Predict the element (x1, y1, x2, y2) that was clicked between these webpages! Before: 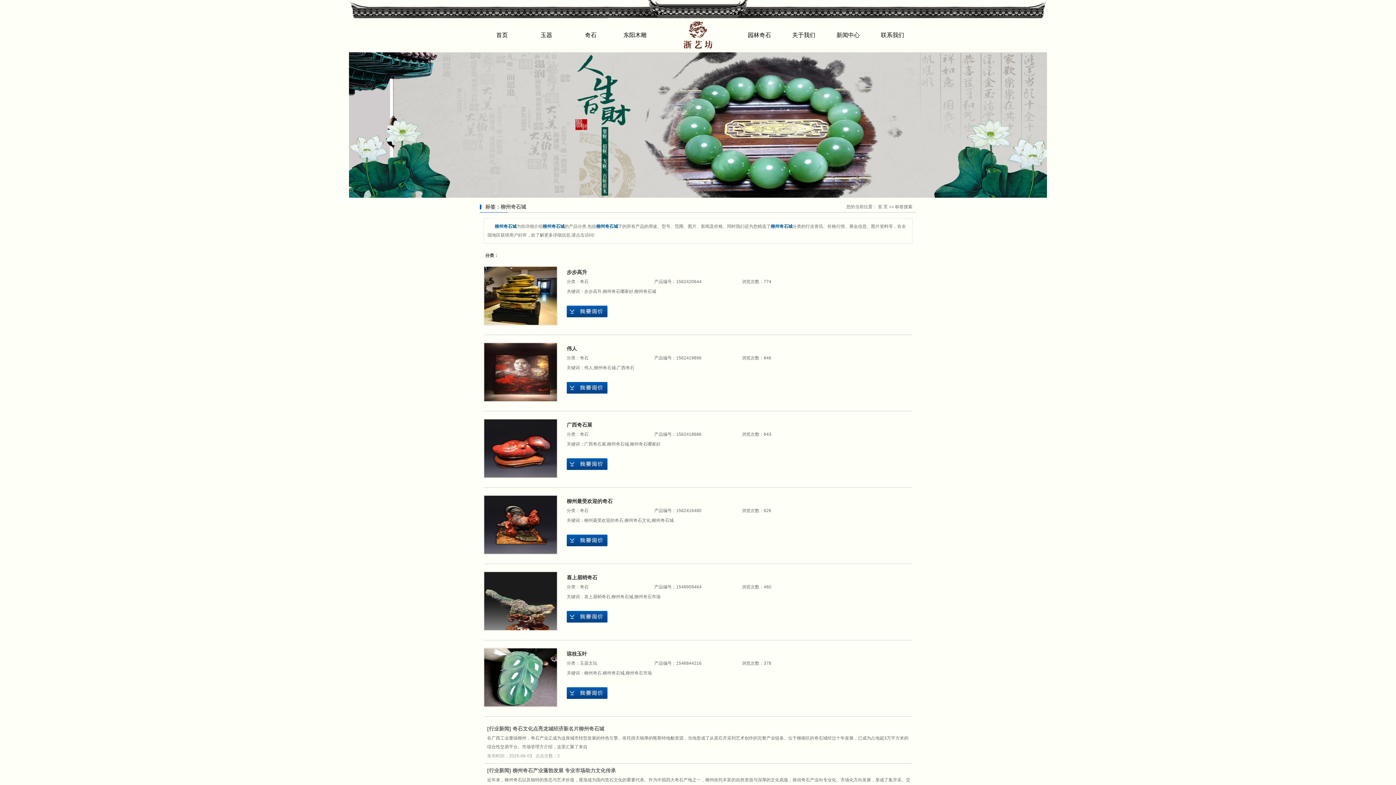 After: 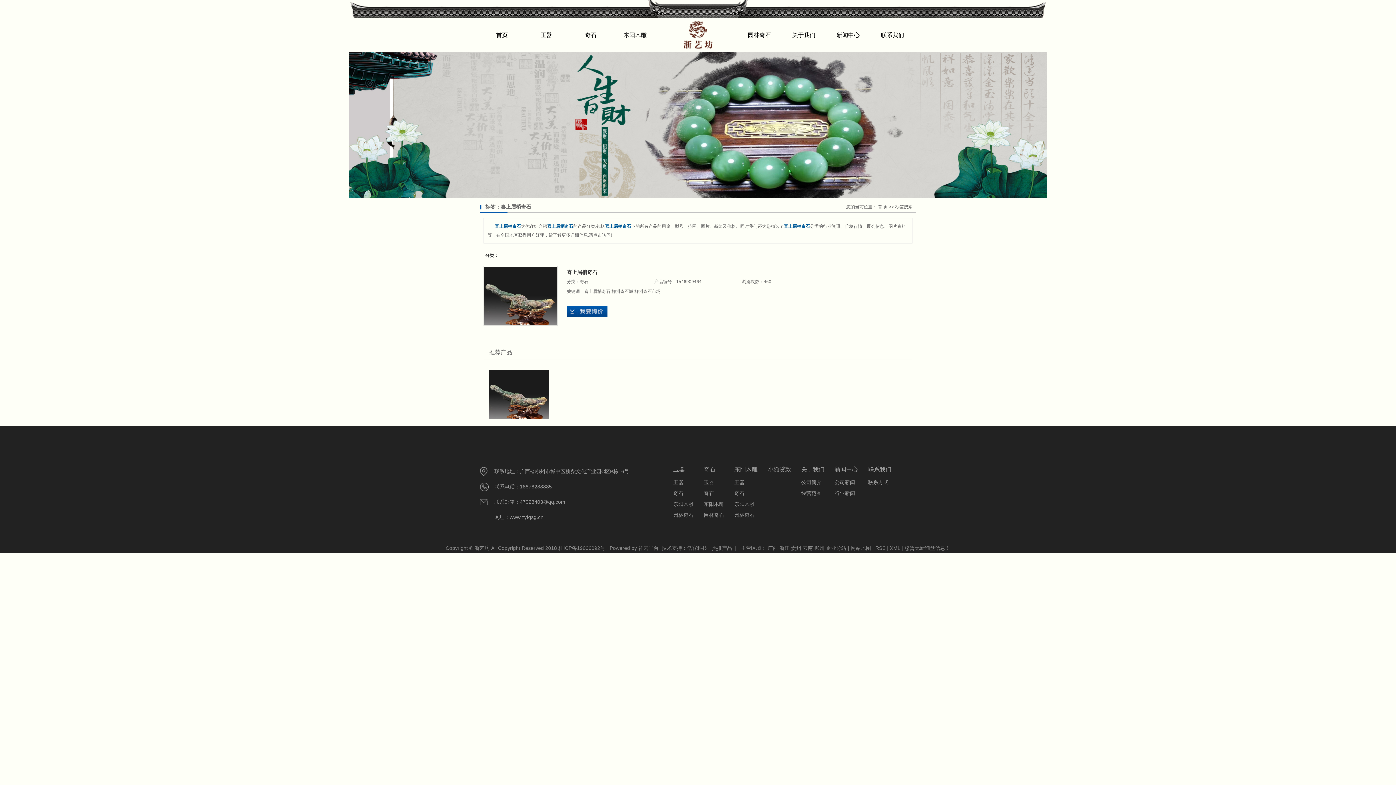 Action: label: 喜上眉梢奇石 bbox: (584, 594, 610, 599)